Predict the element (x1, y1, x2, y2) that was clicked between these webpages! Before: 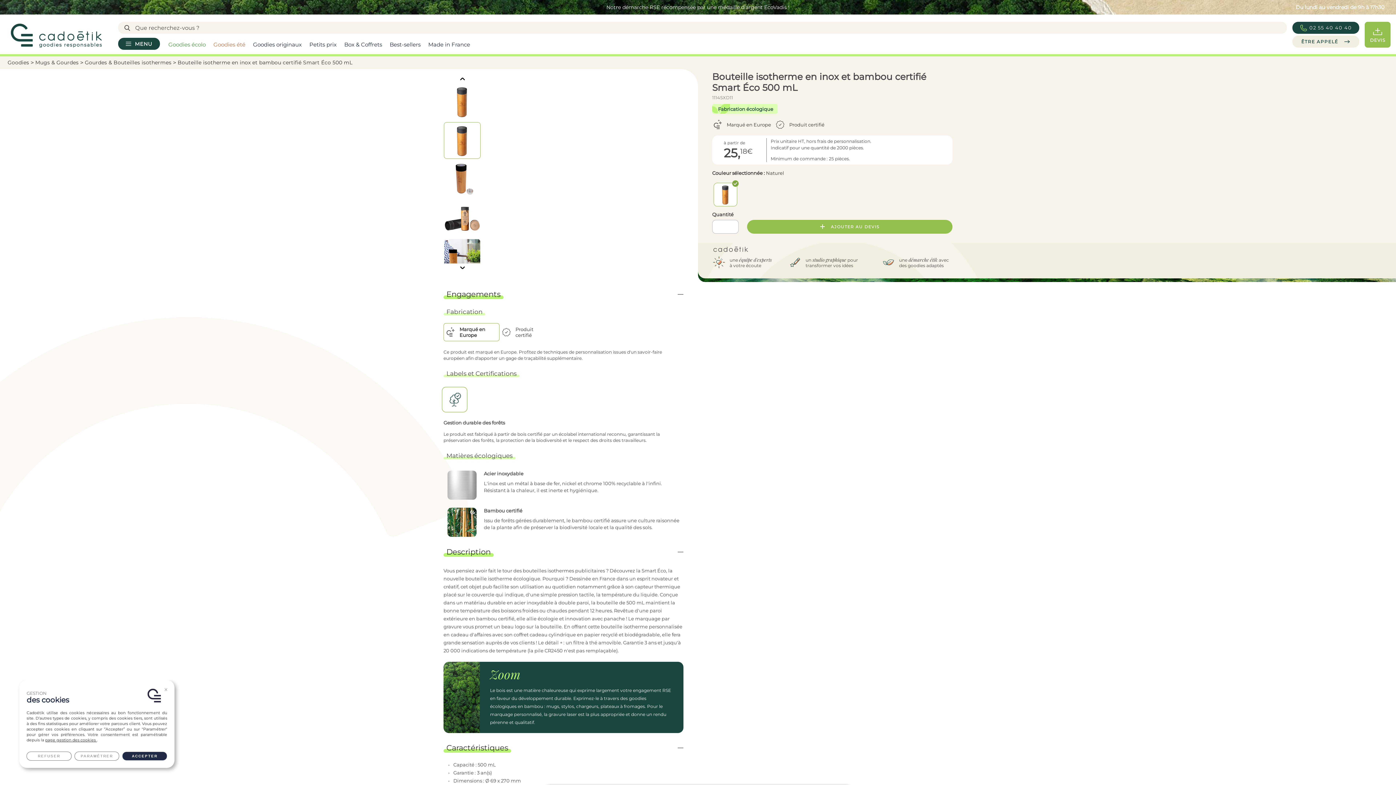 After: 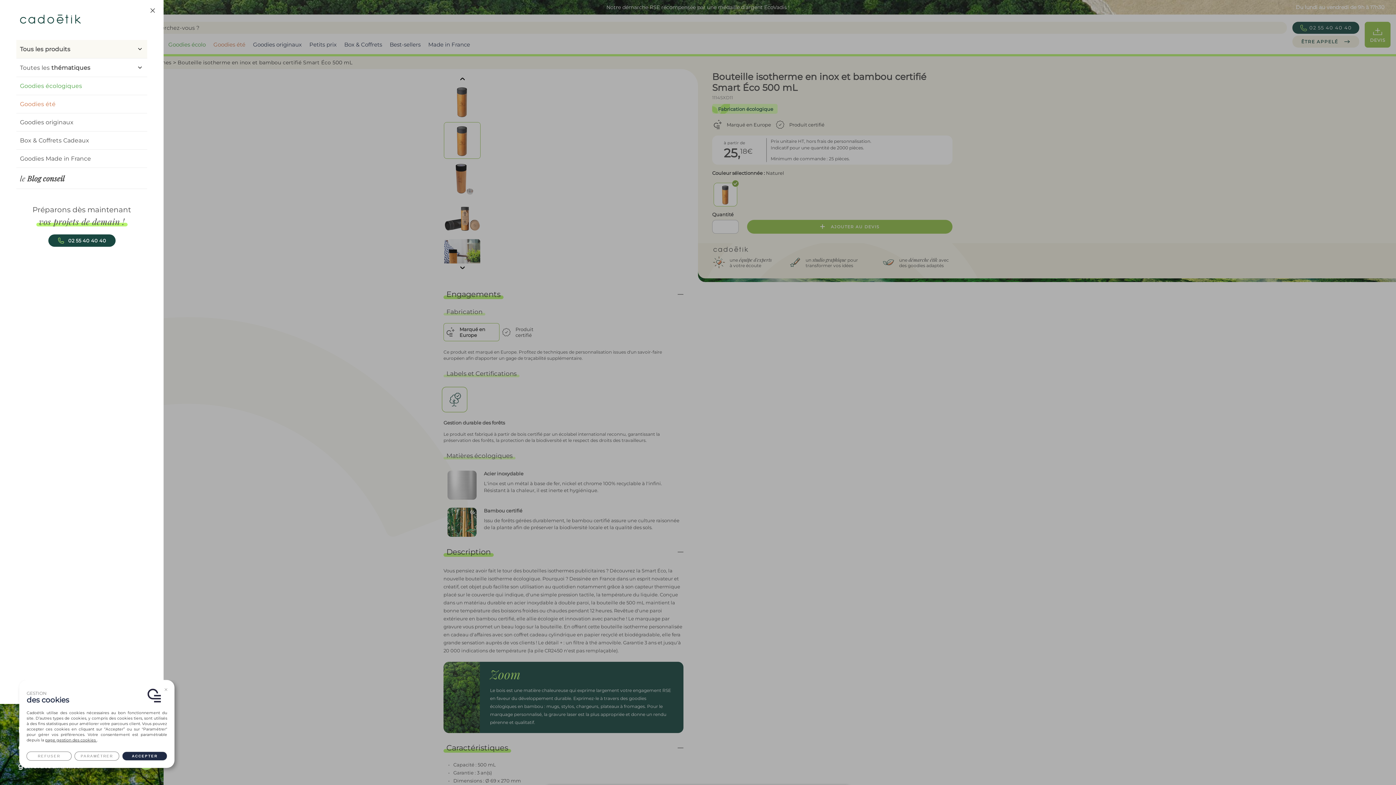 Action: label: MENU bbox: (118, 37, 160, 49)